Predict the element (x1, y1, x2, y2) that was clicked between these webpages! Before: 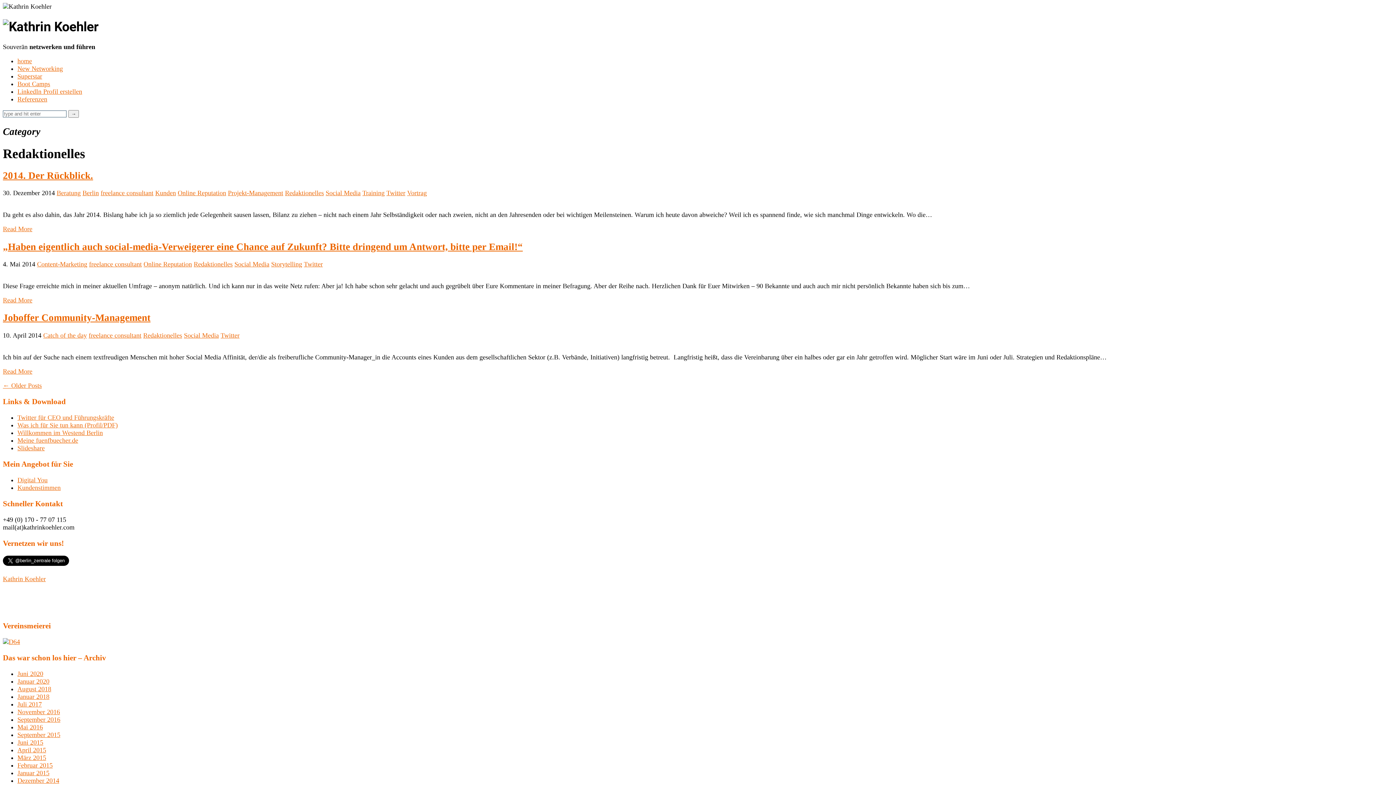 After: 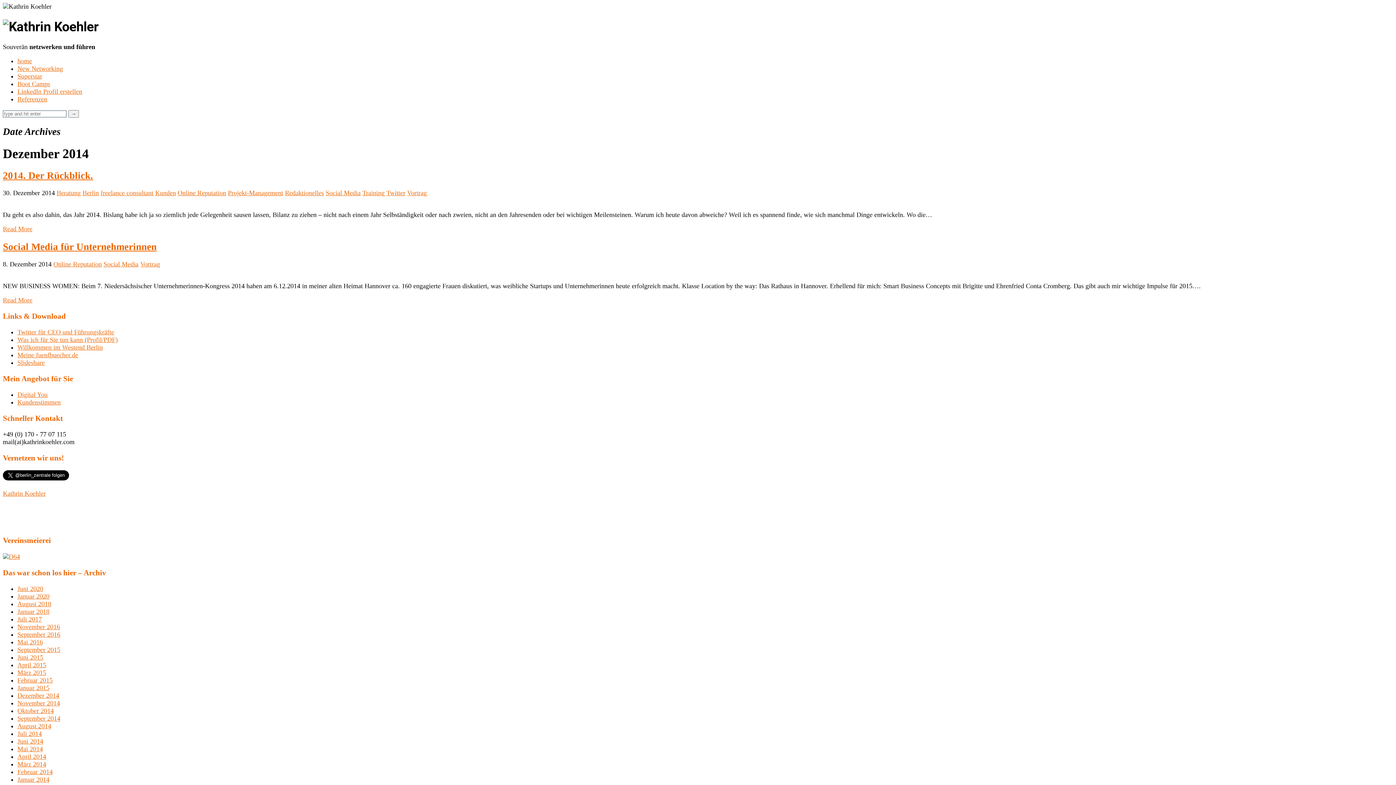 Action: bbox: (17, 777, 59, 784) label: Dezember 2014